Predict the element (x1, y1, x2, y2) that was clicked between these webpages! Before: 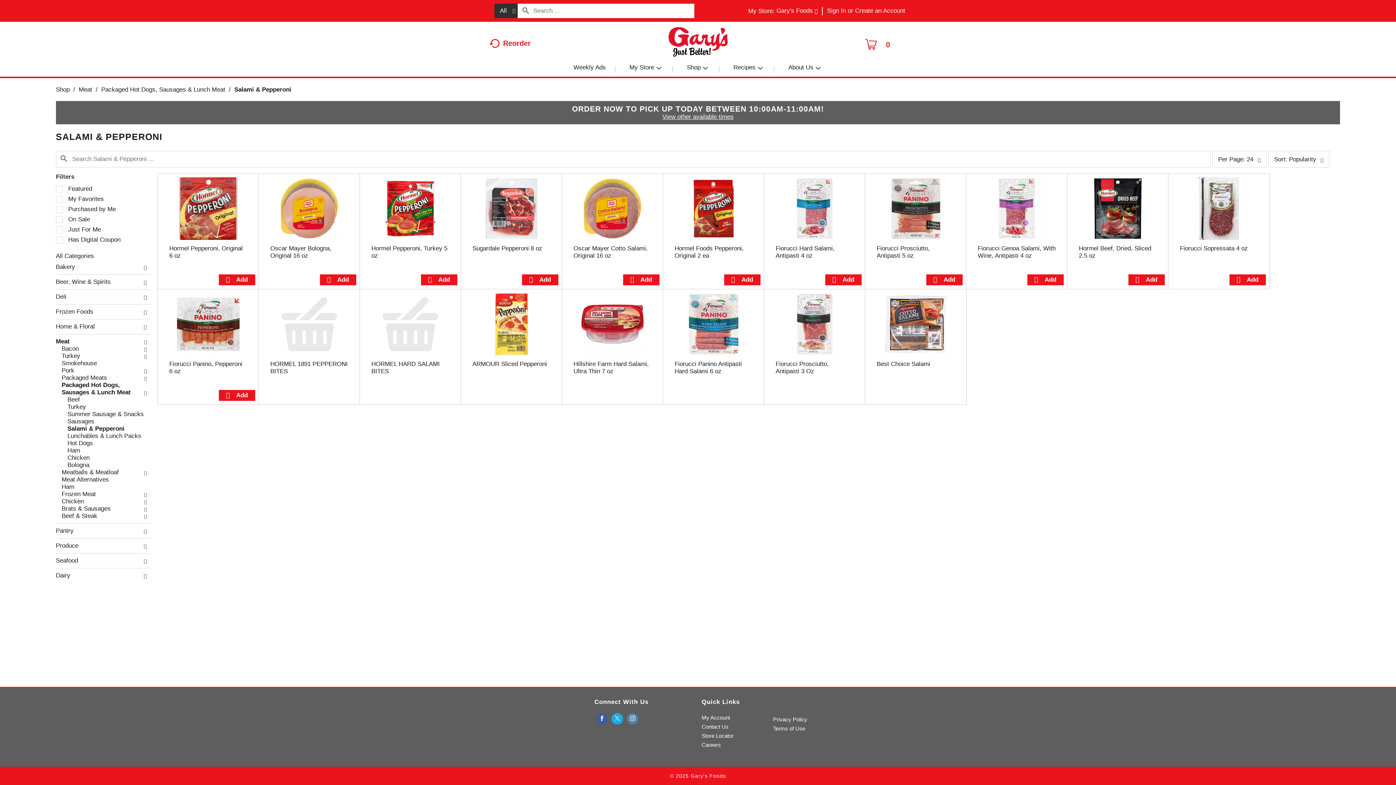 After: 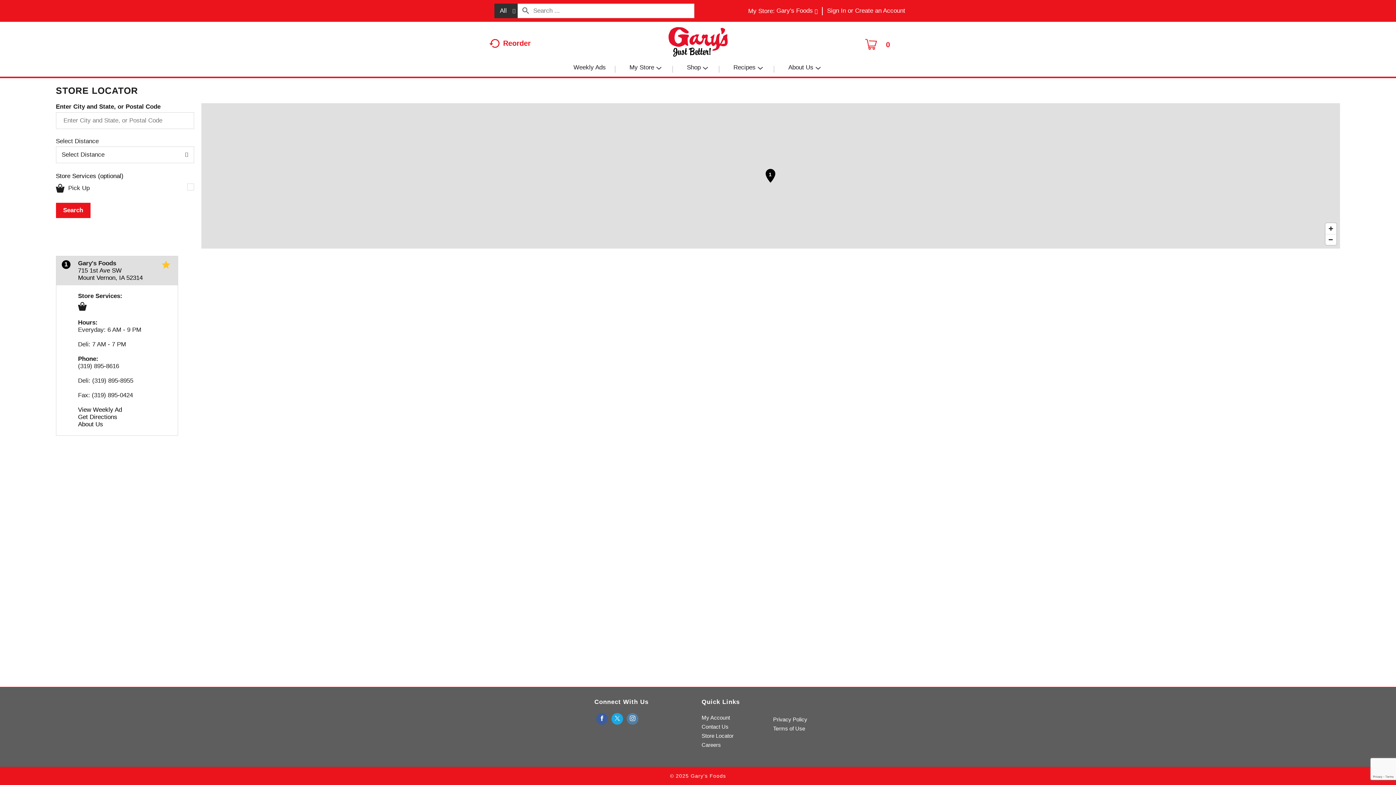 Action: bbox: (701, 731, 766, 740) label: Store Locator